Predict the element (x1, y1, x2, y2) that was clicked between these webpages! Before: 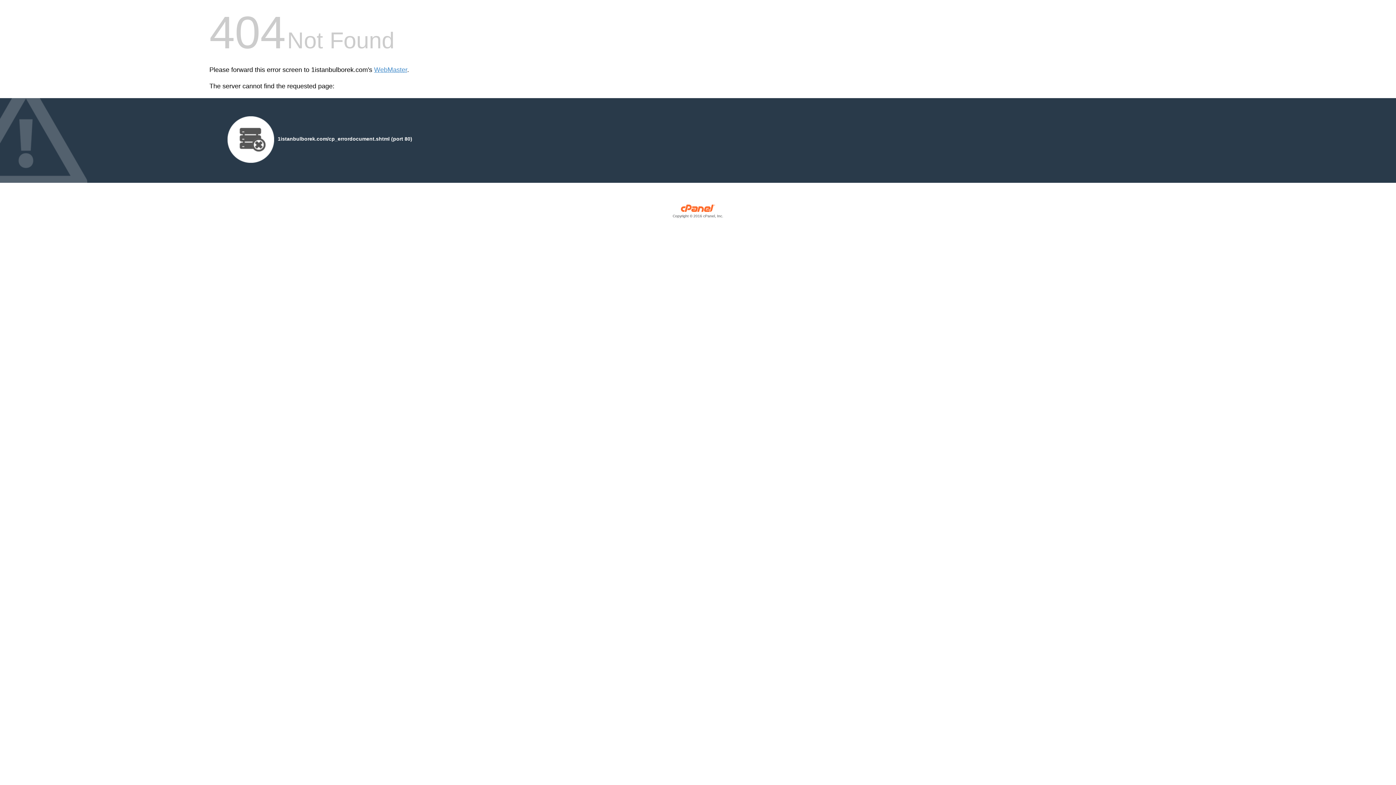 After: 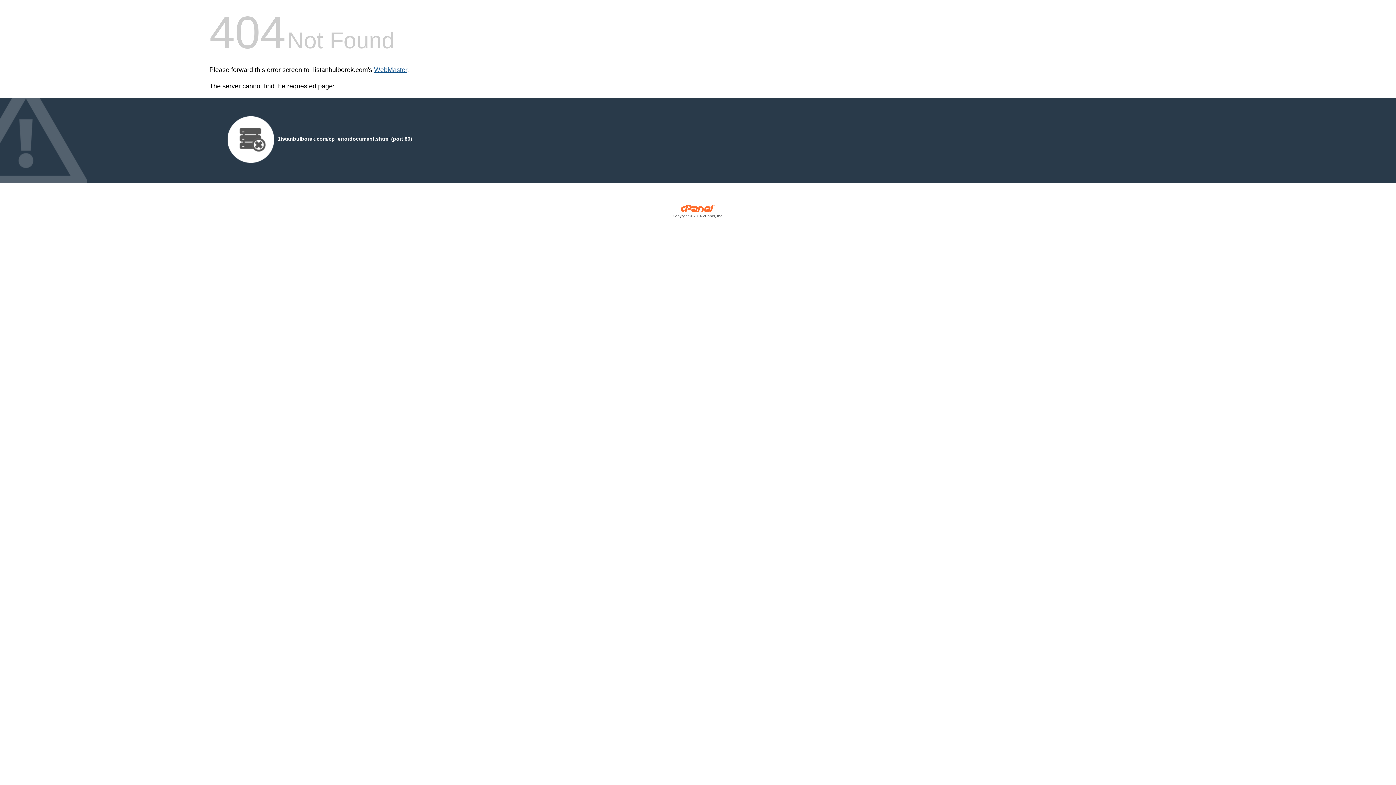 Action: bbox: (374, 66, 407, 73) label: WebMaster